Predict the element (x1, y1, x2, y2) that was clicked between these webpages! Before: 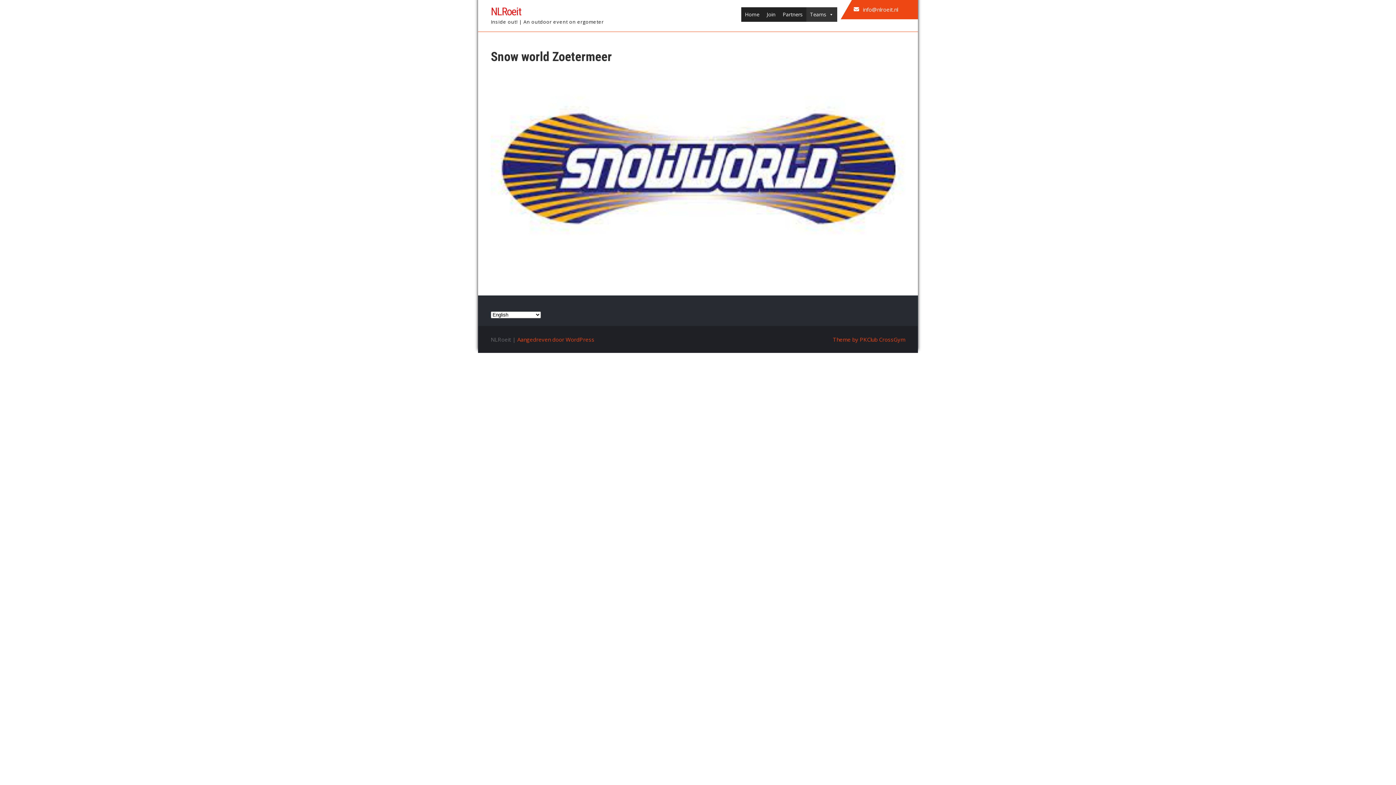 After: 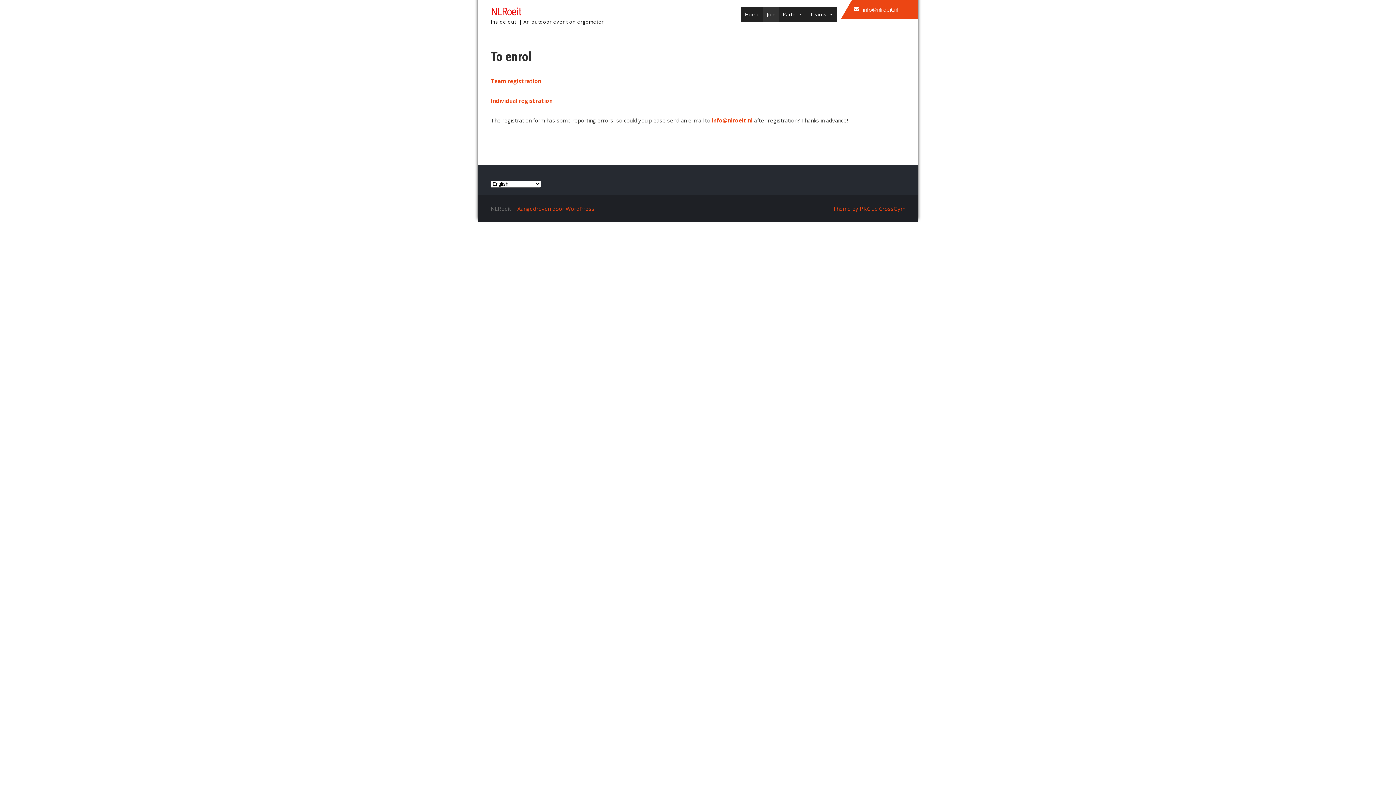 Action: bbox: (763, 7, 779, 21) label: Join